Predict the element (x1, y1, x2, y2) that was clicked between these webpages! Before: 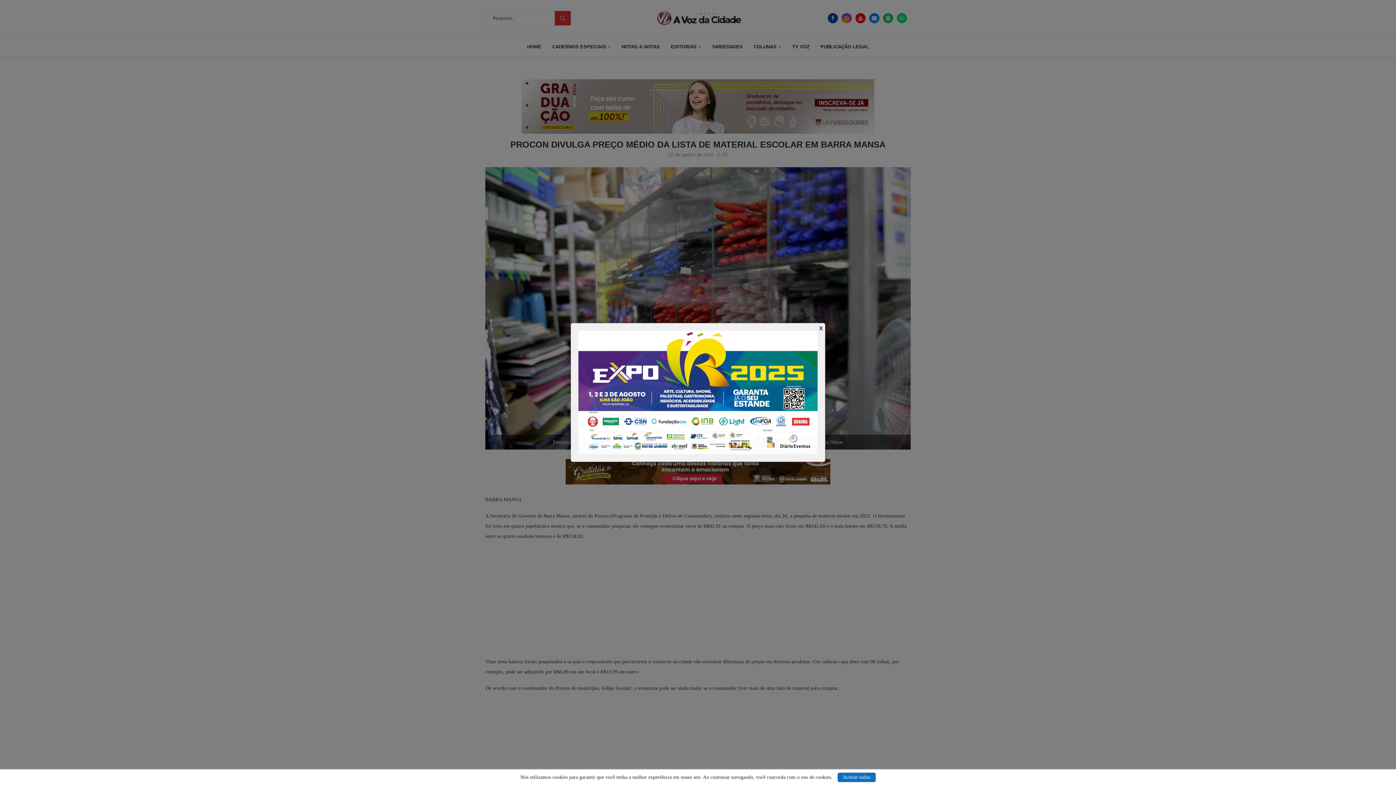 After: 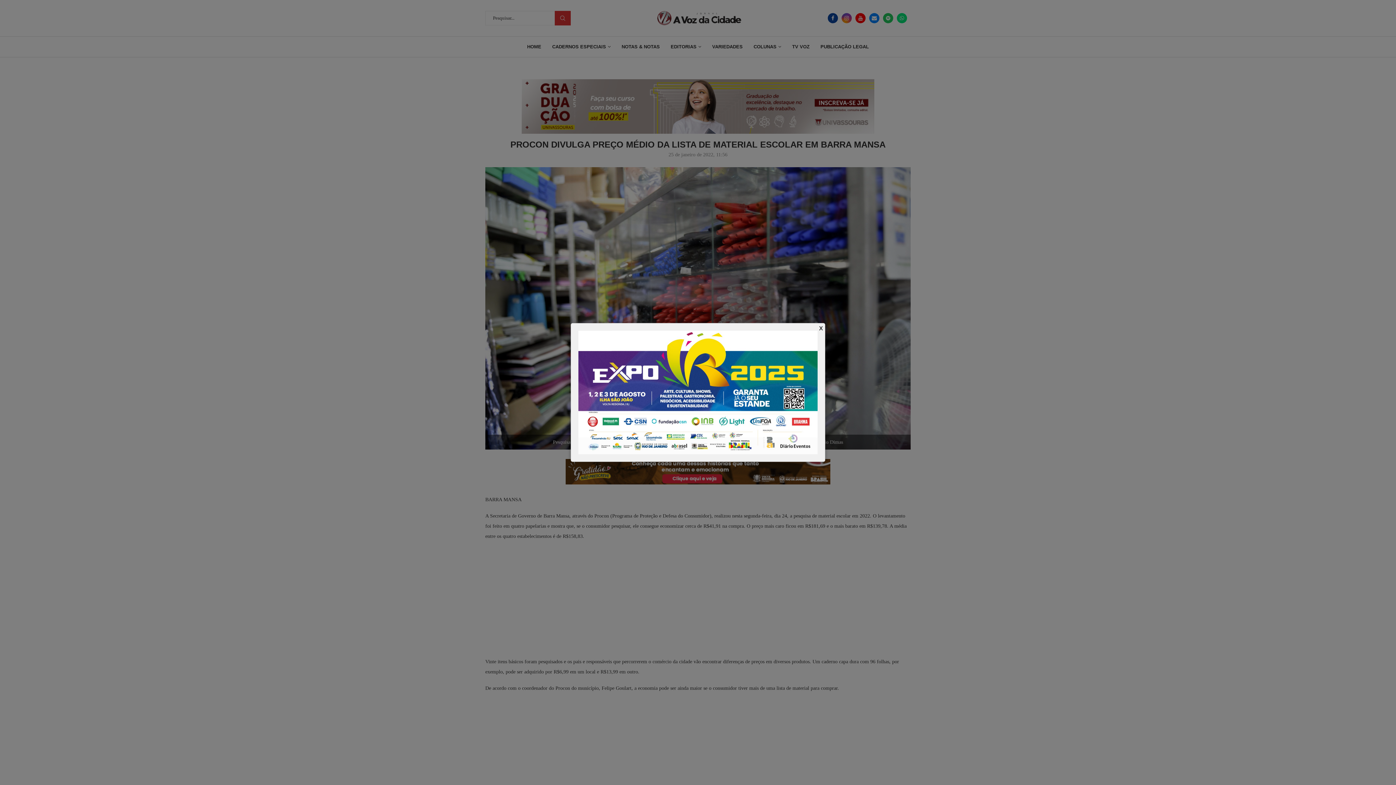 Action: bbox: (837, 773, 875, 782) label: Aceitar todos